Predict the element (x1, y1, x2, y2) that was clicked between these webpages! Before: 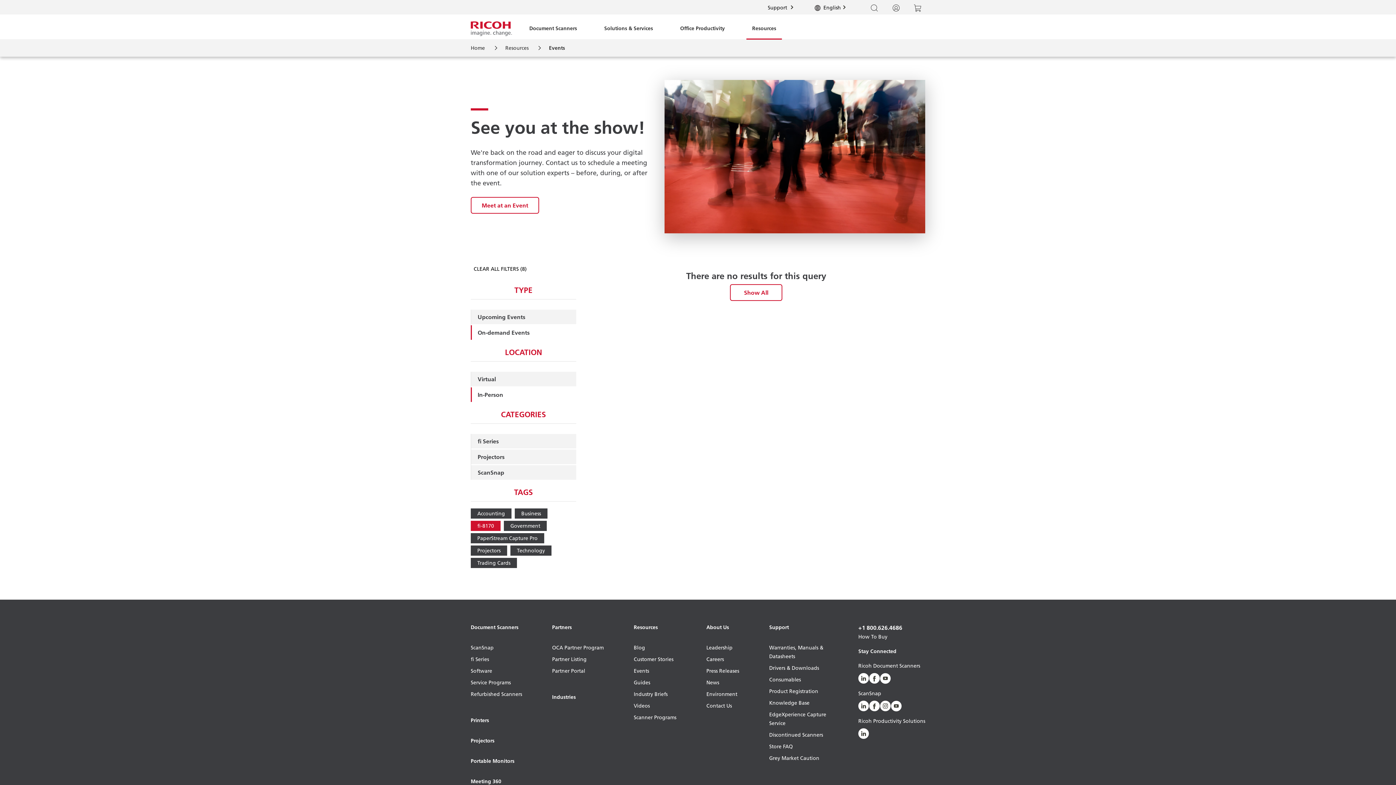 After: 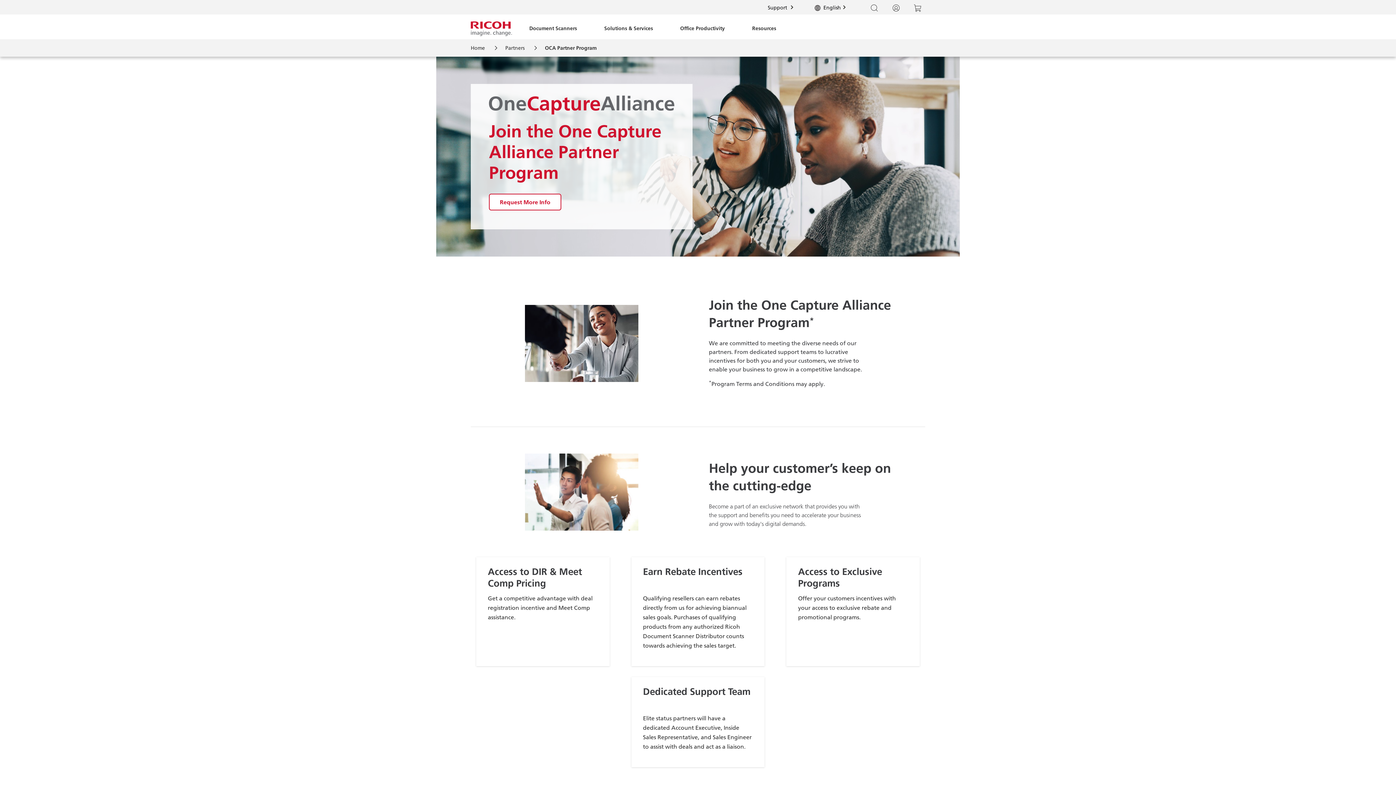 Action: label: OCA Partner Program bbox: (552, 643, 603, 655)